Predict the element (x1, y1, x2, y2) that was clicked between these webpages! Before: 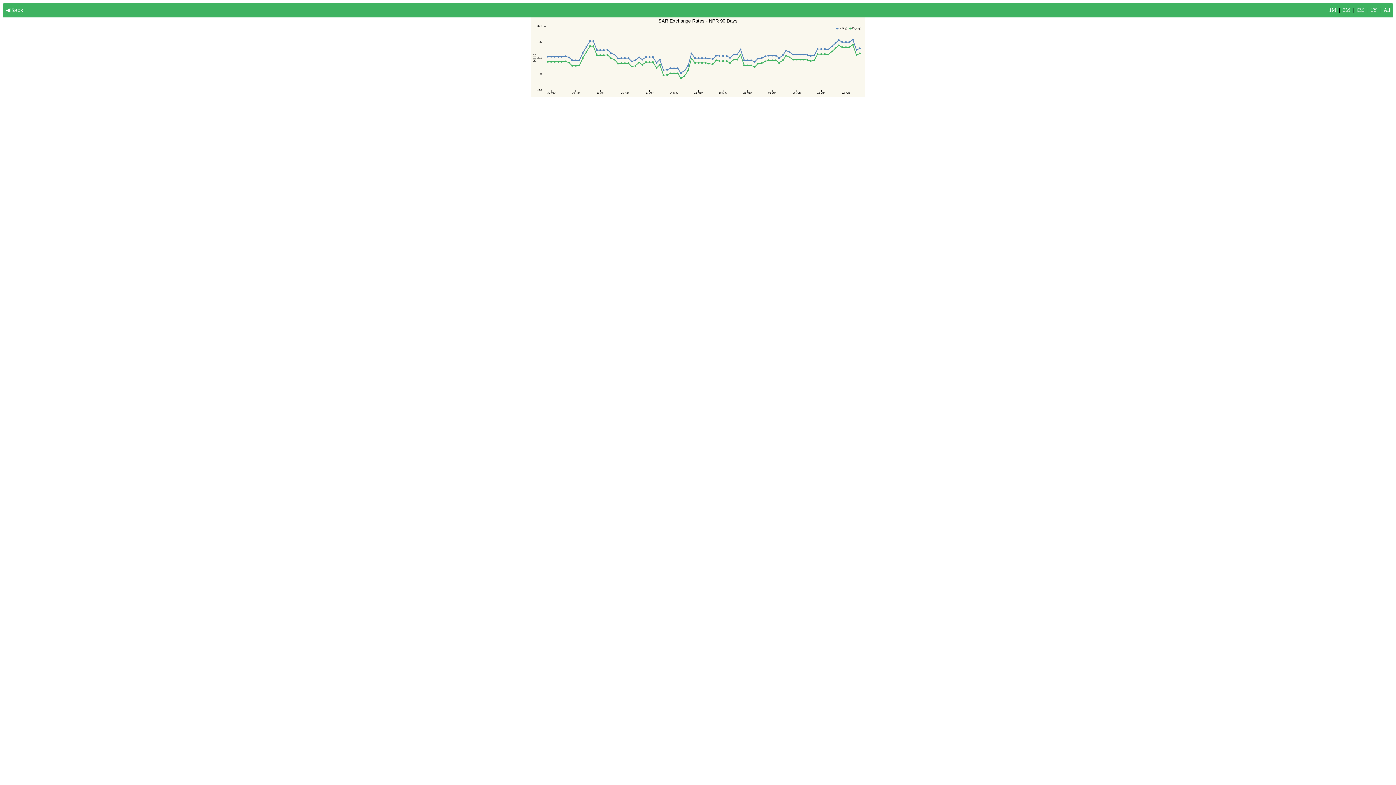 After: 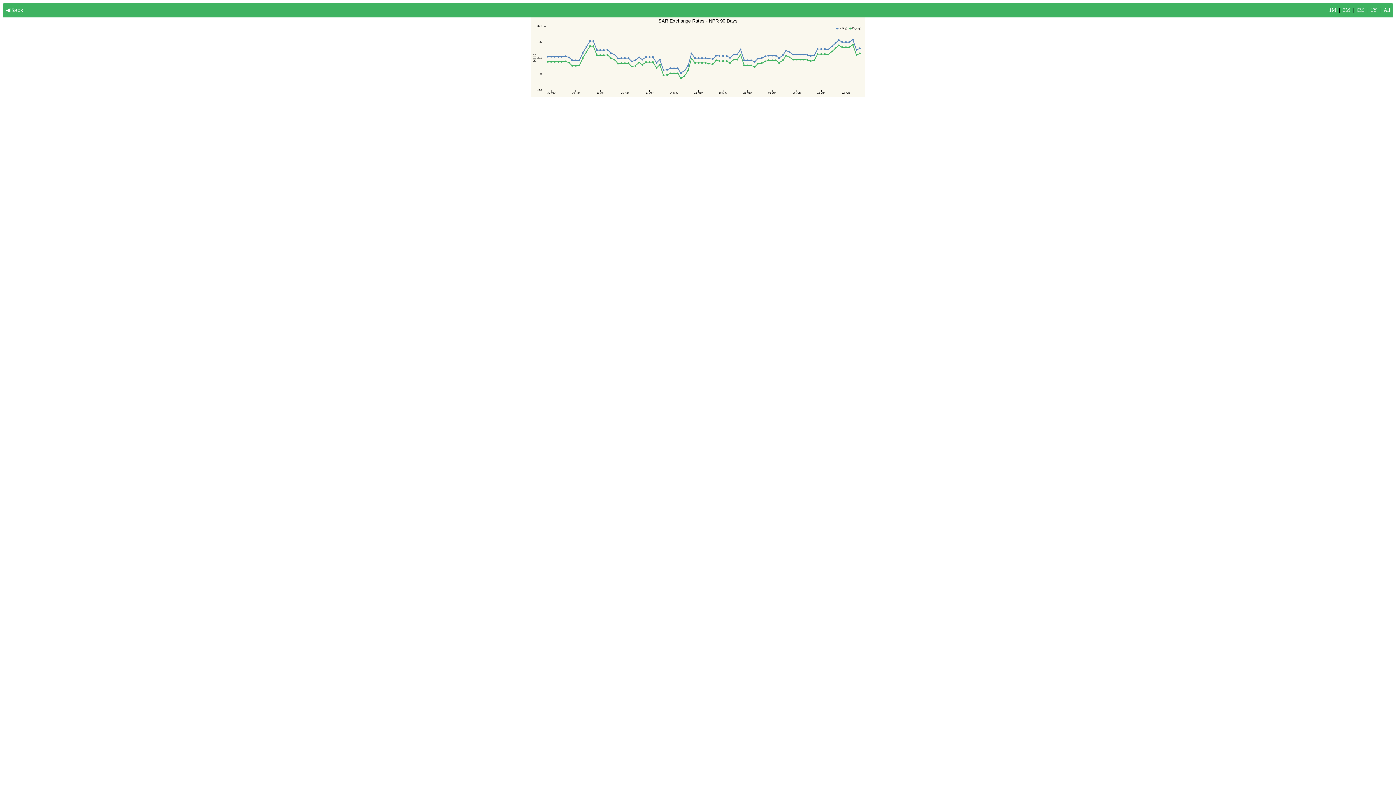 Action: label: 3M bbox: (1343, 7, 1350, 12)